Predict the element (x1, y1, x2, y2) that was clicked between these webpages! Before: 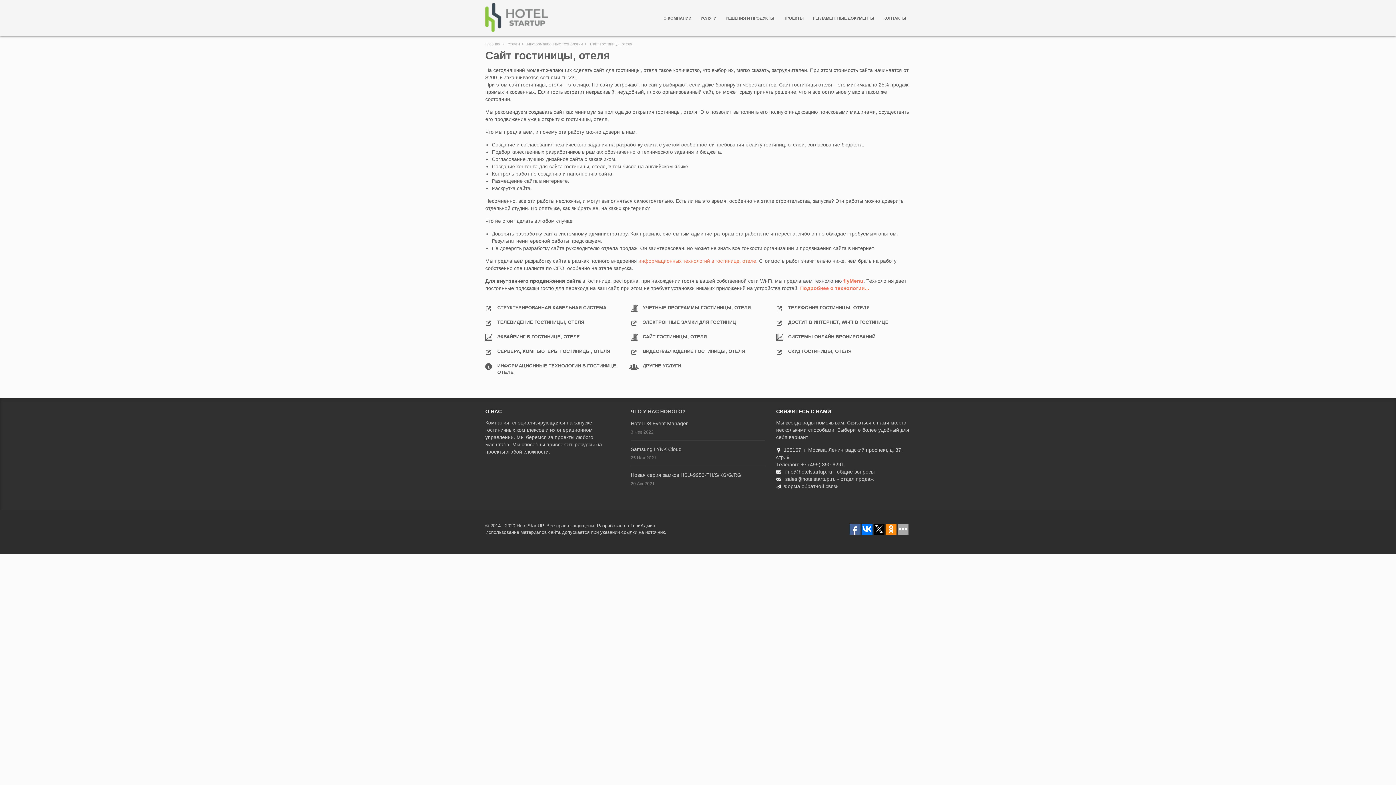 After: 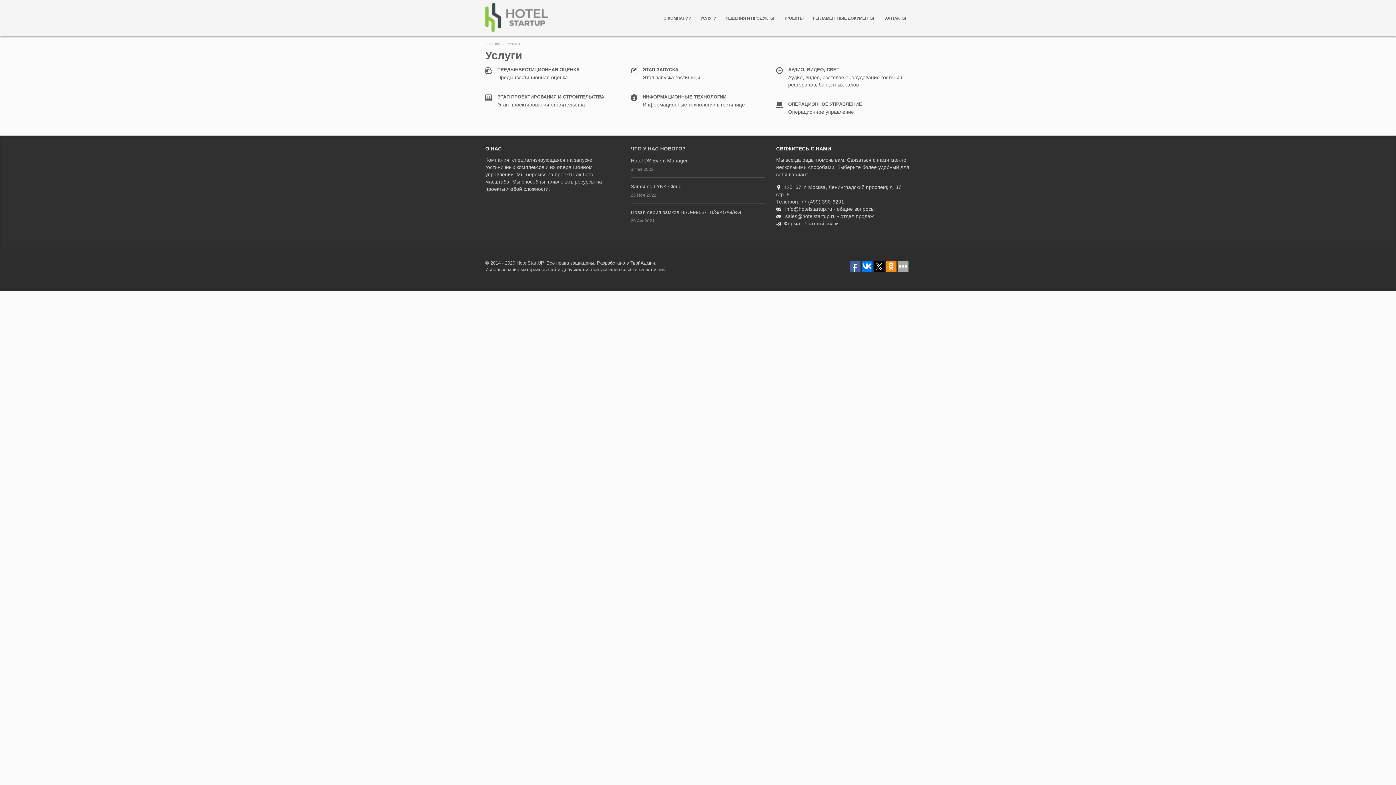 Action: label: УСЛУГИ bbox: (696, 0, 721, 36)